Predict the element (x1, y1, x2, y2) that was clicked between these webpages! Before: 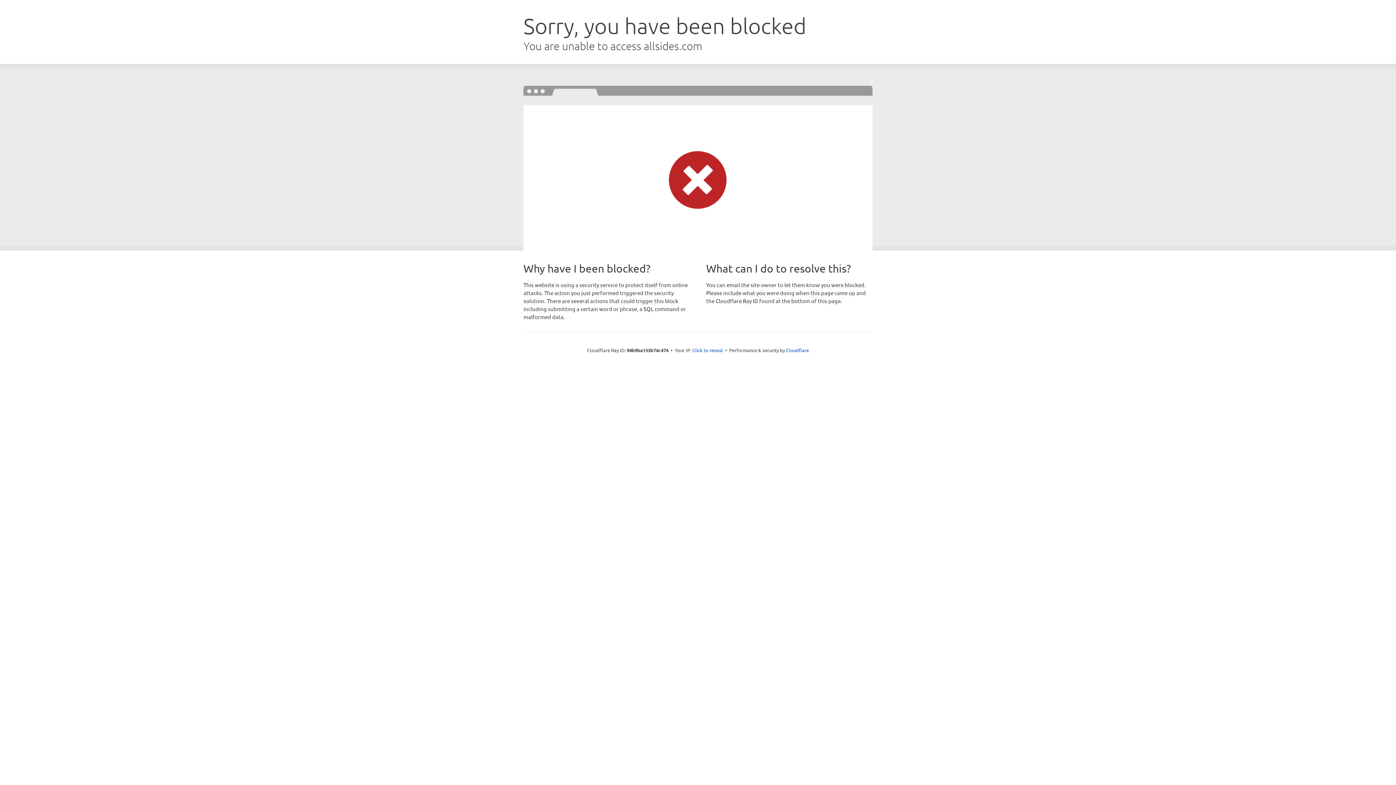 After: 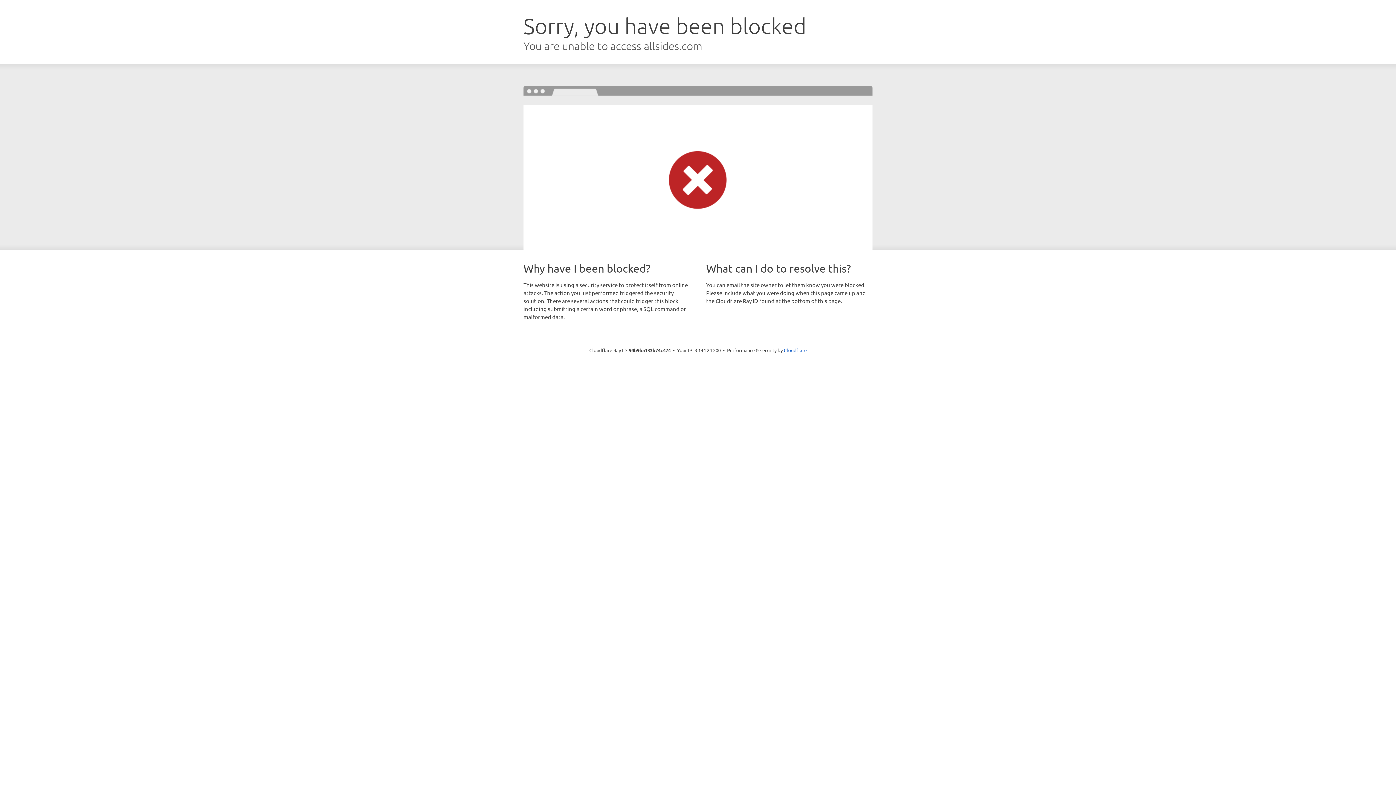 Action: label: Click to reveal bbox: (692, 346, 723, 353)